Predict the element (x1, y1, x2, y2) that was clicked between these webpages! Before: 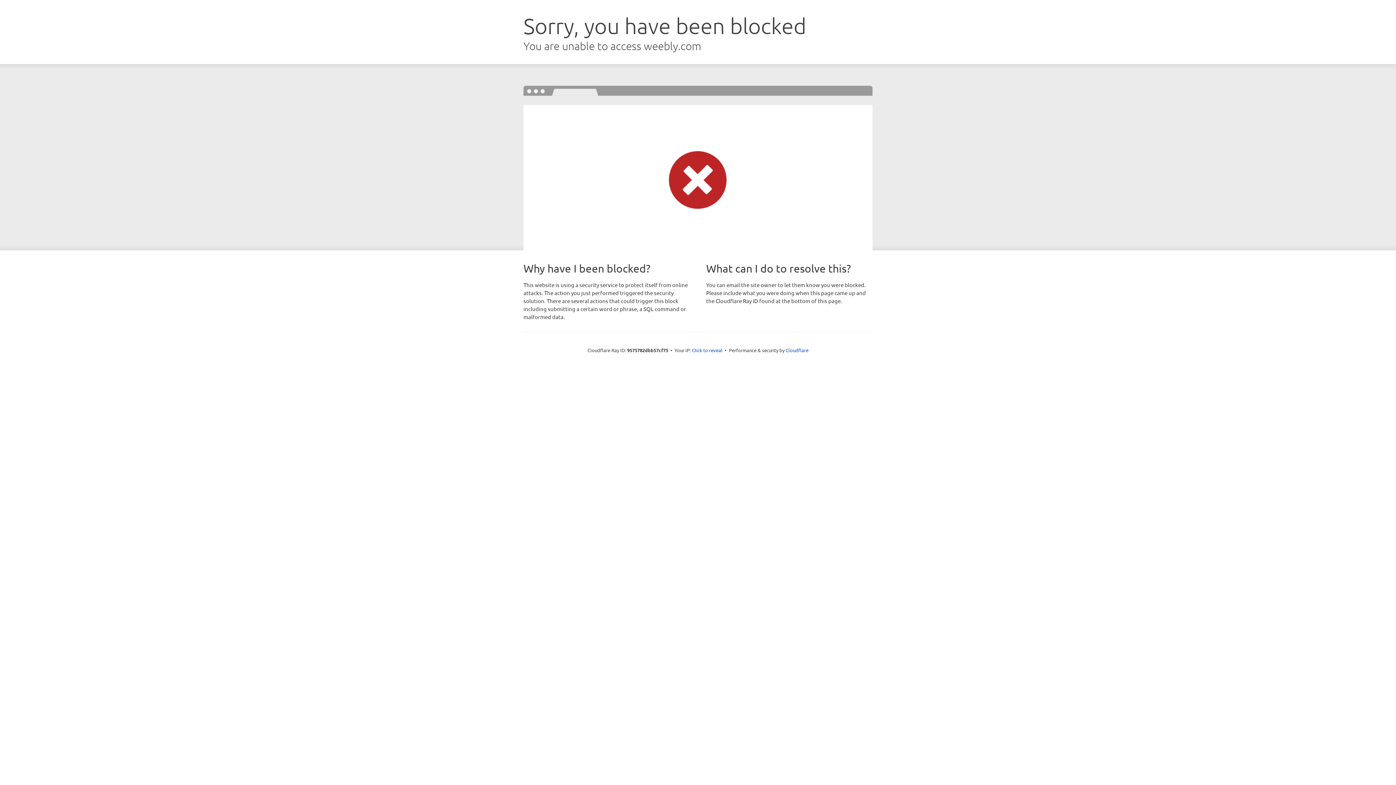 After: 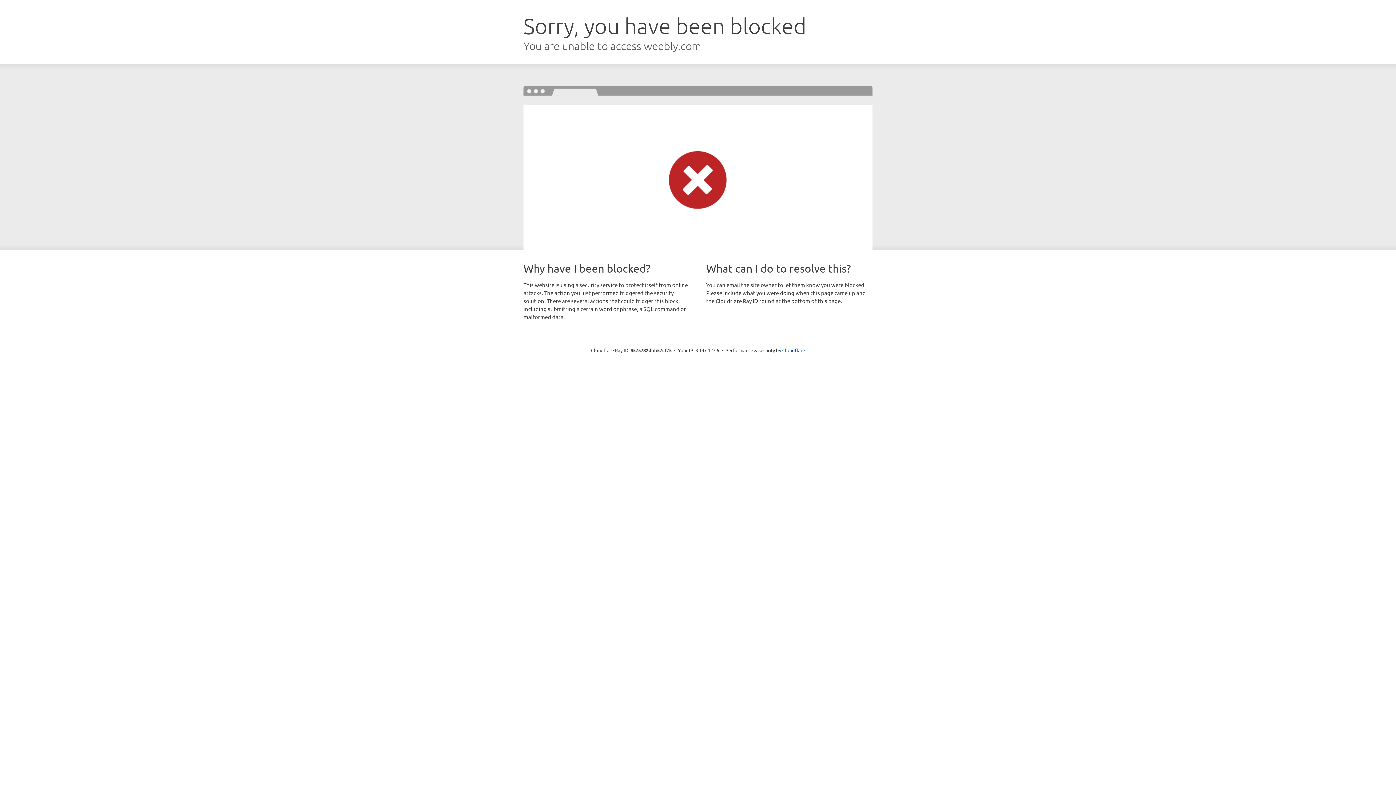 Action: label: Click to reveal bbox: (692, 346, 722, 353)